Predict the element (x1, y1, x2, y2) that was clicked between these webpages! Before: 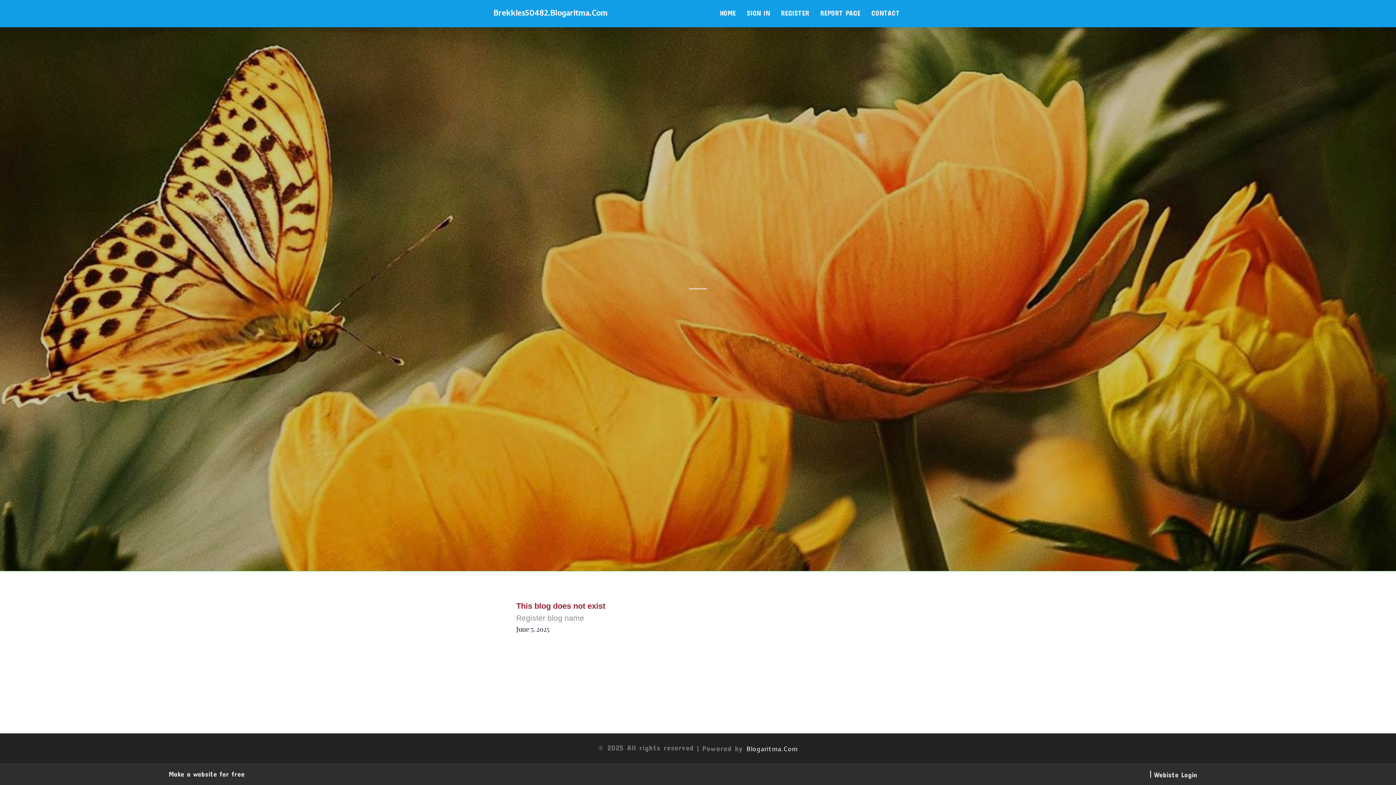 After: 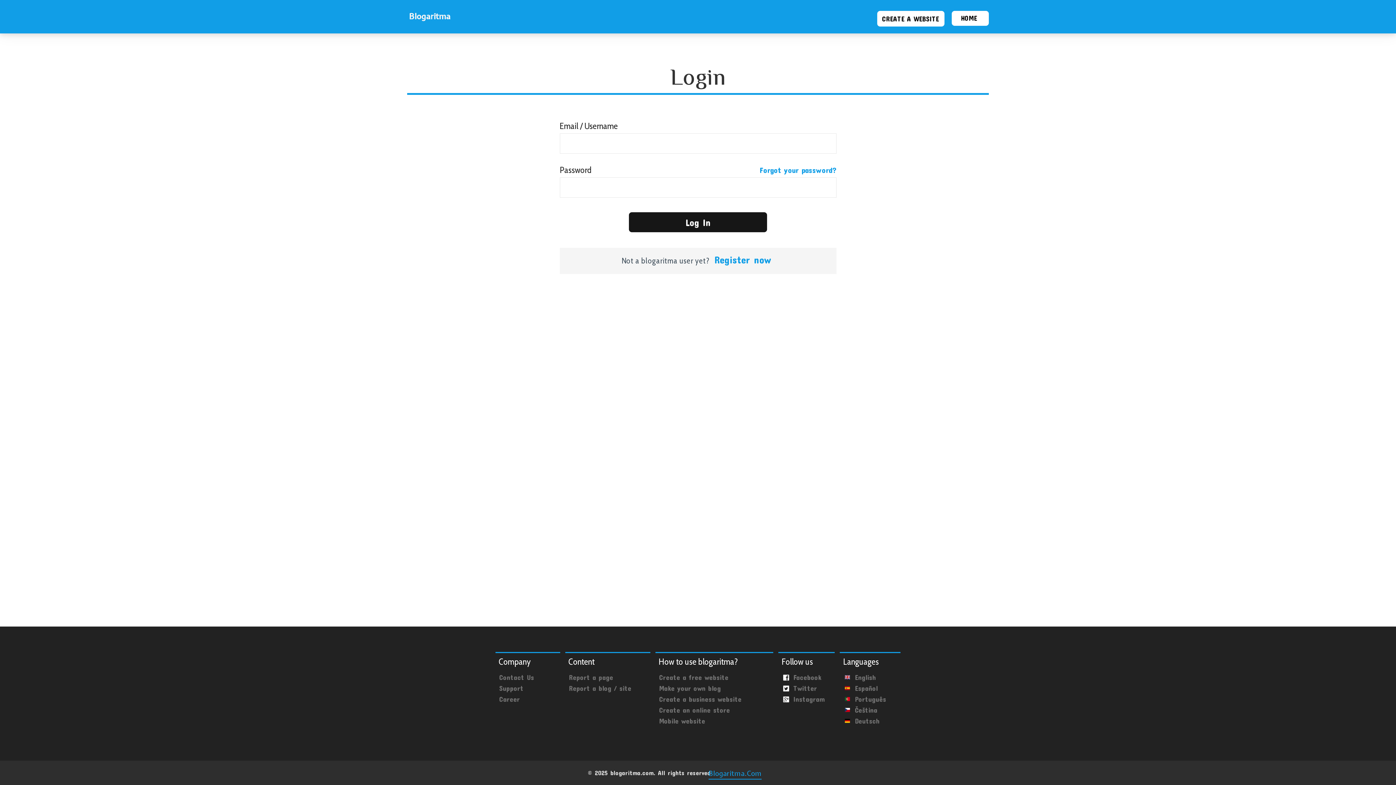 Action: bbox: (741, 0, 775, 27) label: SIGN IN